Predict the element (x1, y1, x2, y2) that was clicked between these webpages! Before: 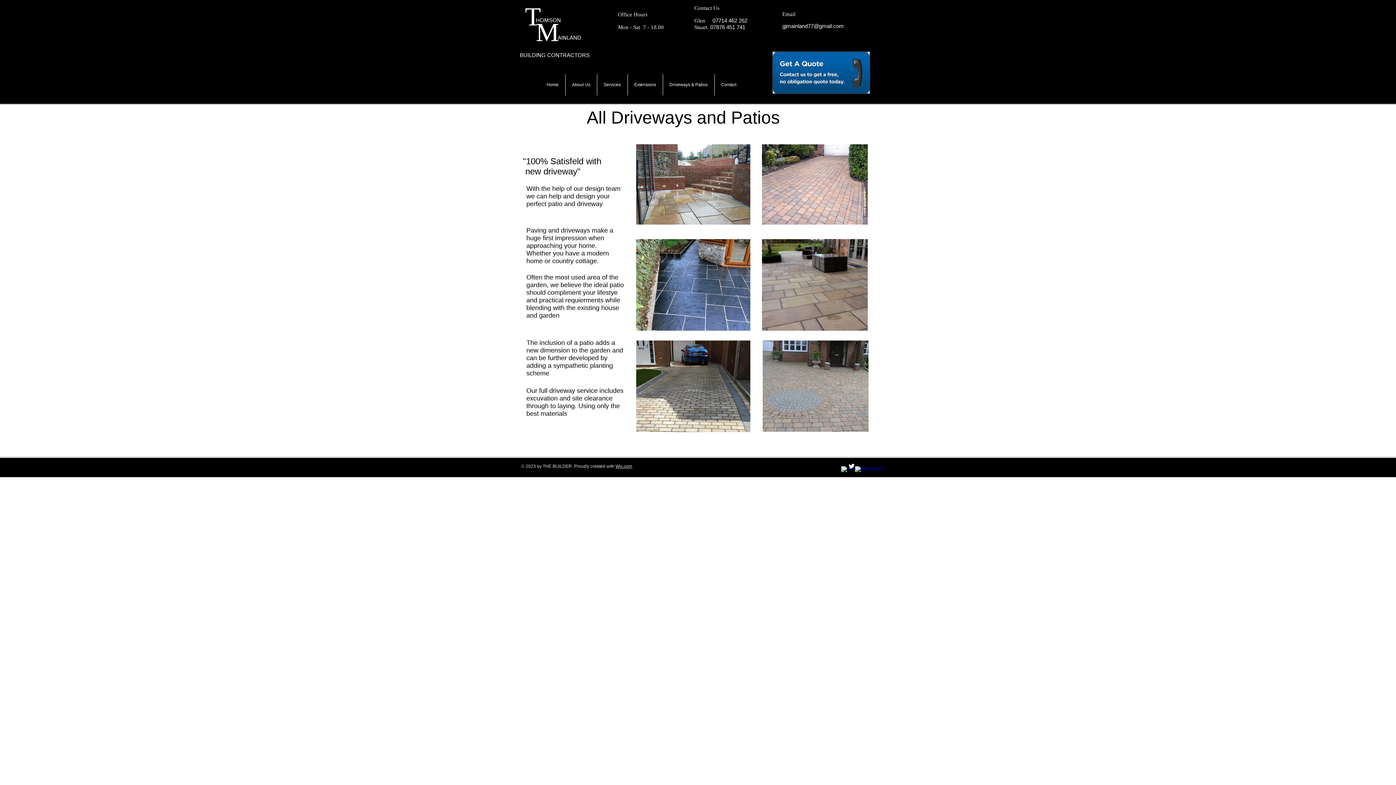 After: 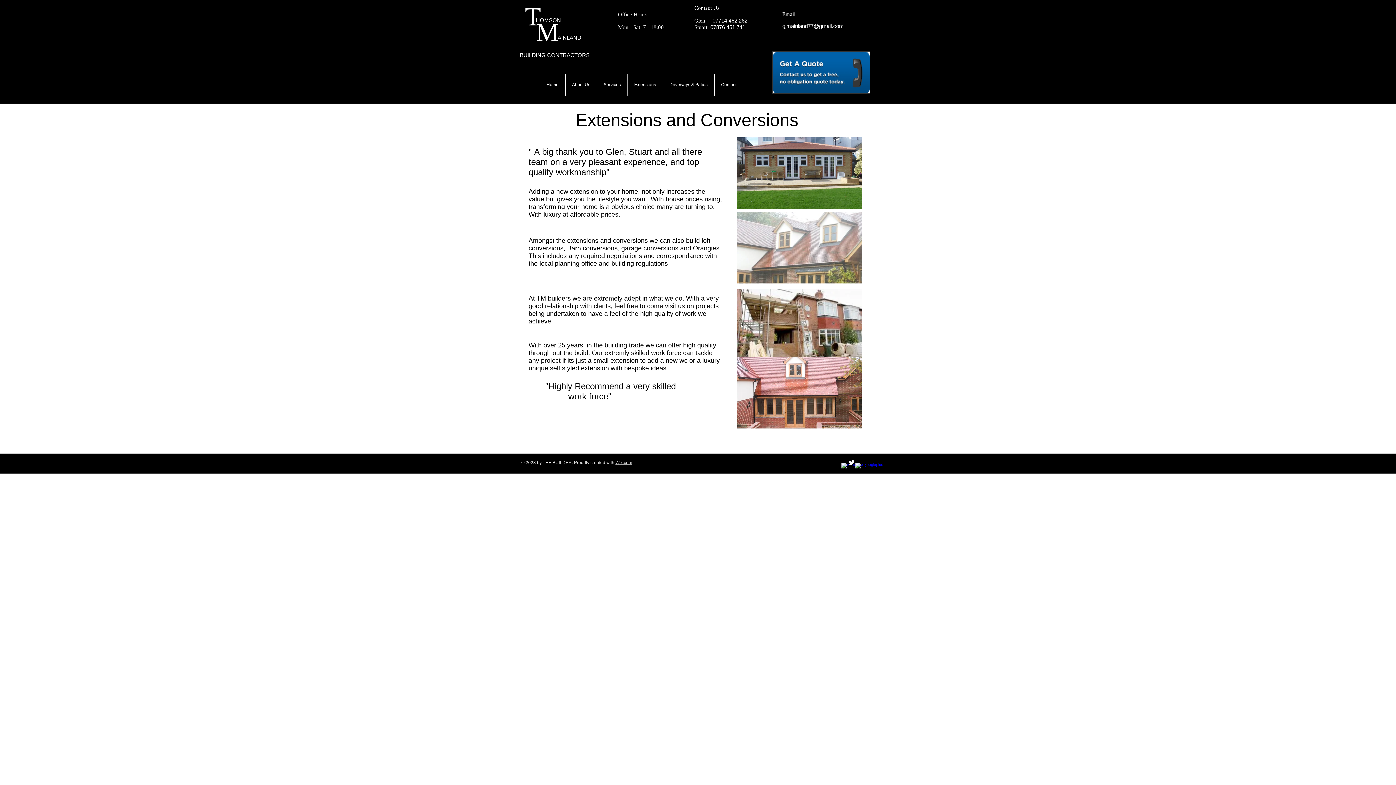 Action: bbox: (627, 74, 662, 95) label: Extensions